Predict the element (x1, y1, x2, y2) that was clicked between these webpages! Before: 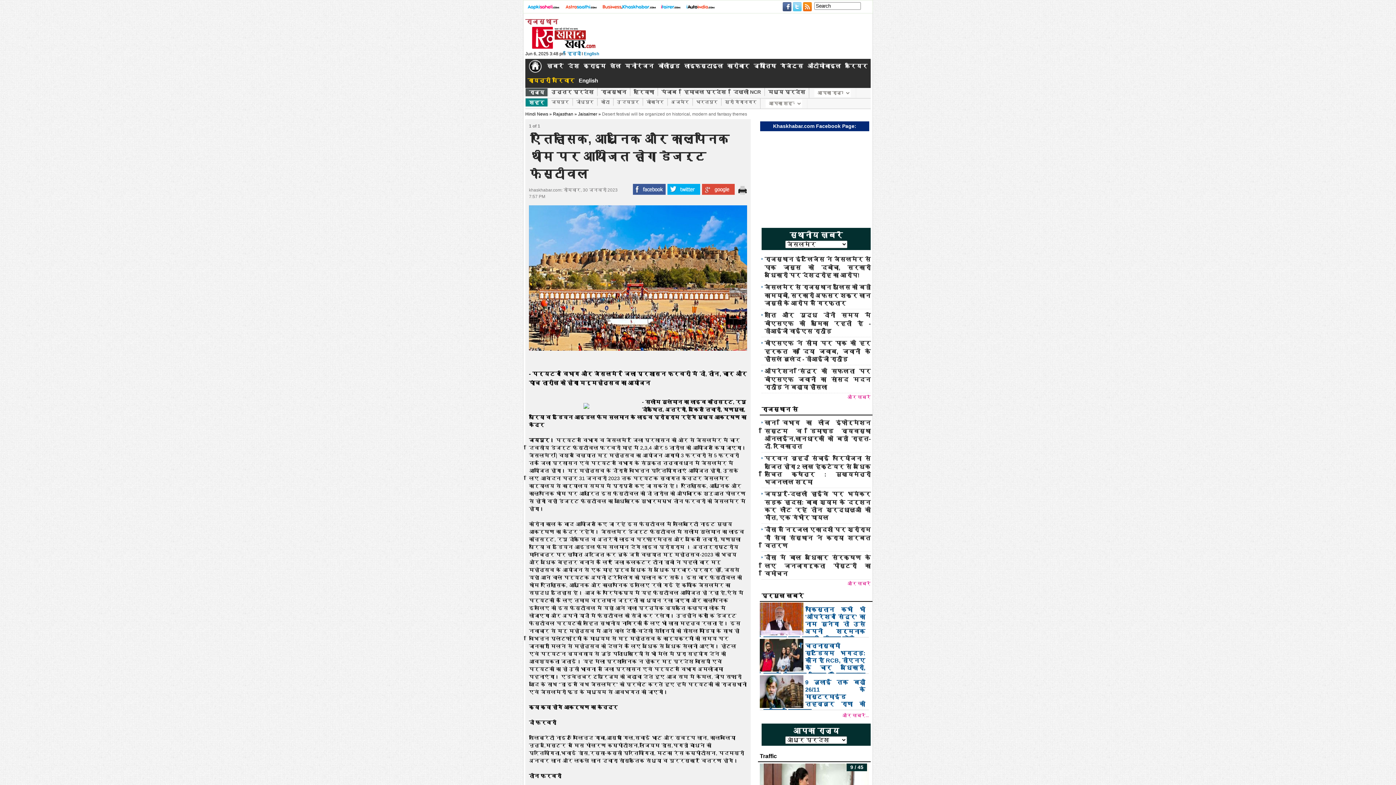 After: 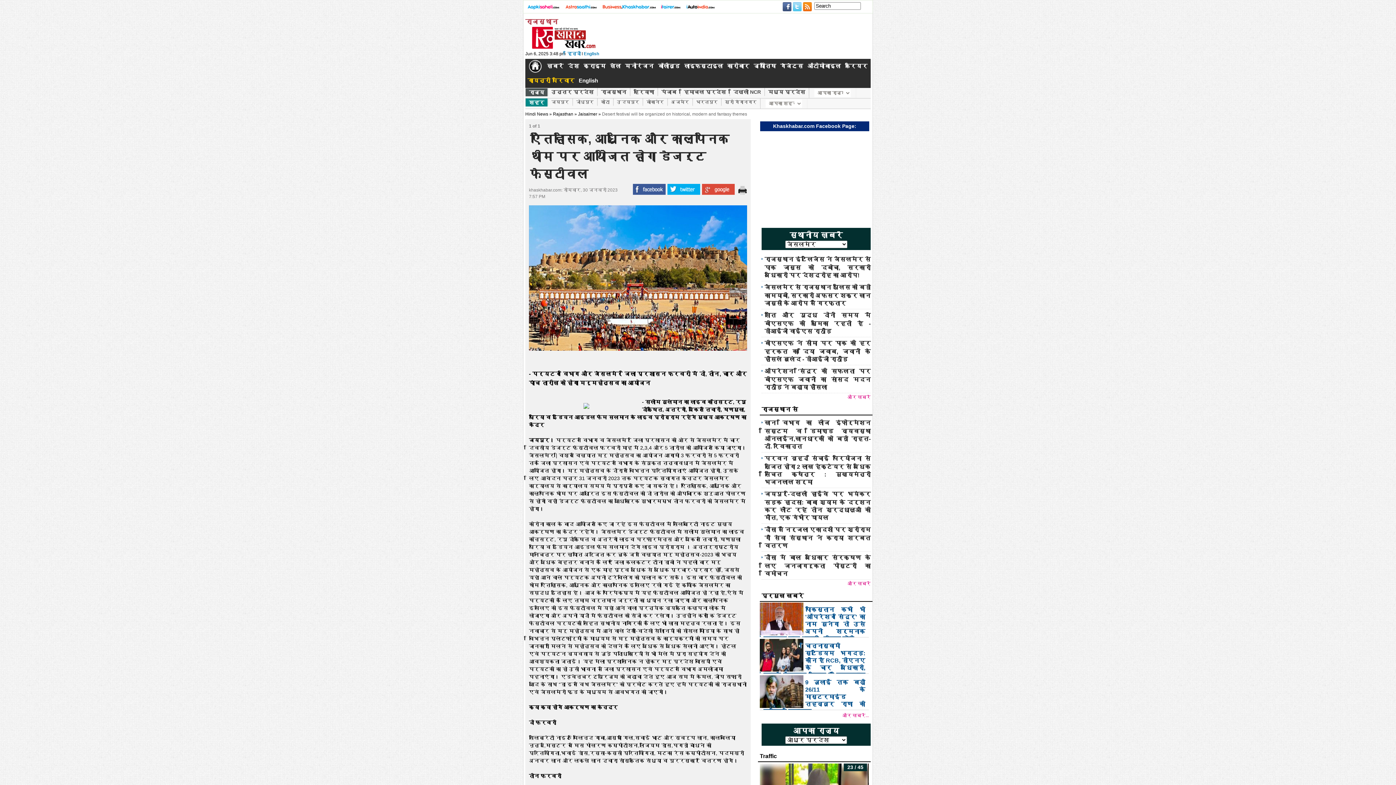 Action: bbox: (738, 190, 747, 196)